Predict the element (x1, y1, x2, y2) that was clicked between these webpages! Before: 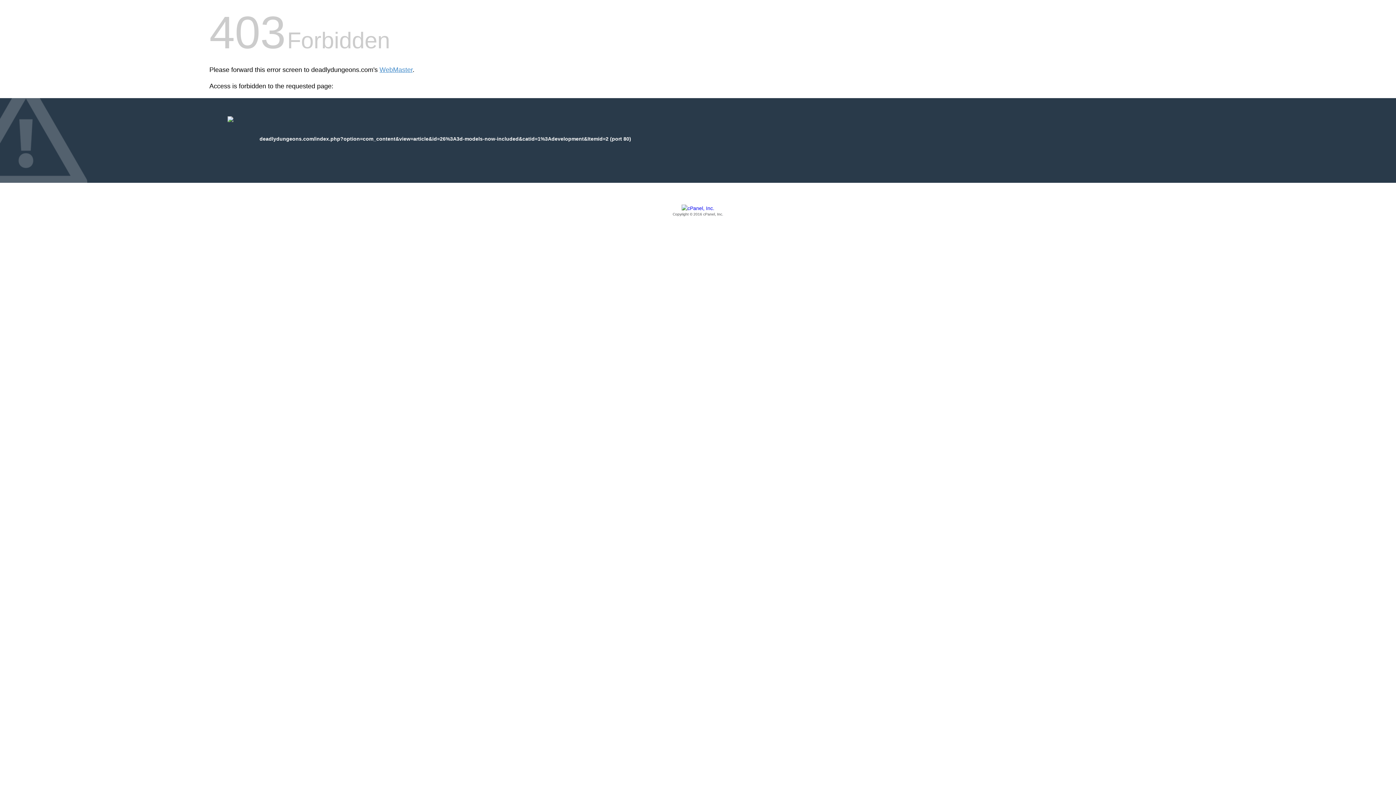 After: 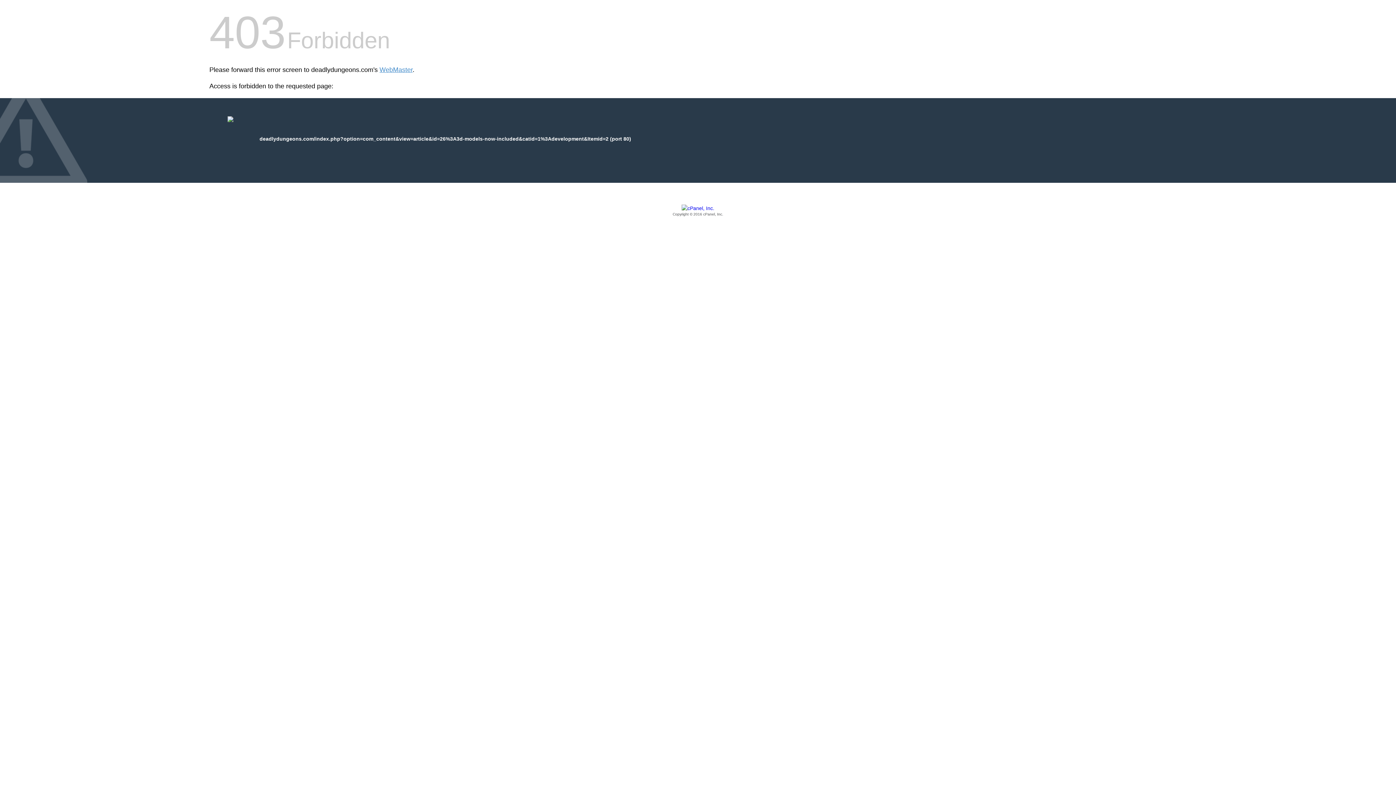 Action: label: Copyright © 2016 cPanel, Inc. bbox: (209, 205, 1186, 217)